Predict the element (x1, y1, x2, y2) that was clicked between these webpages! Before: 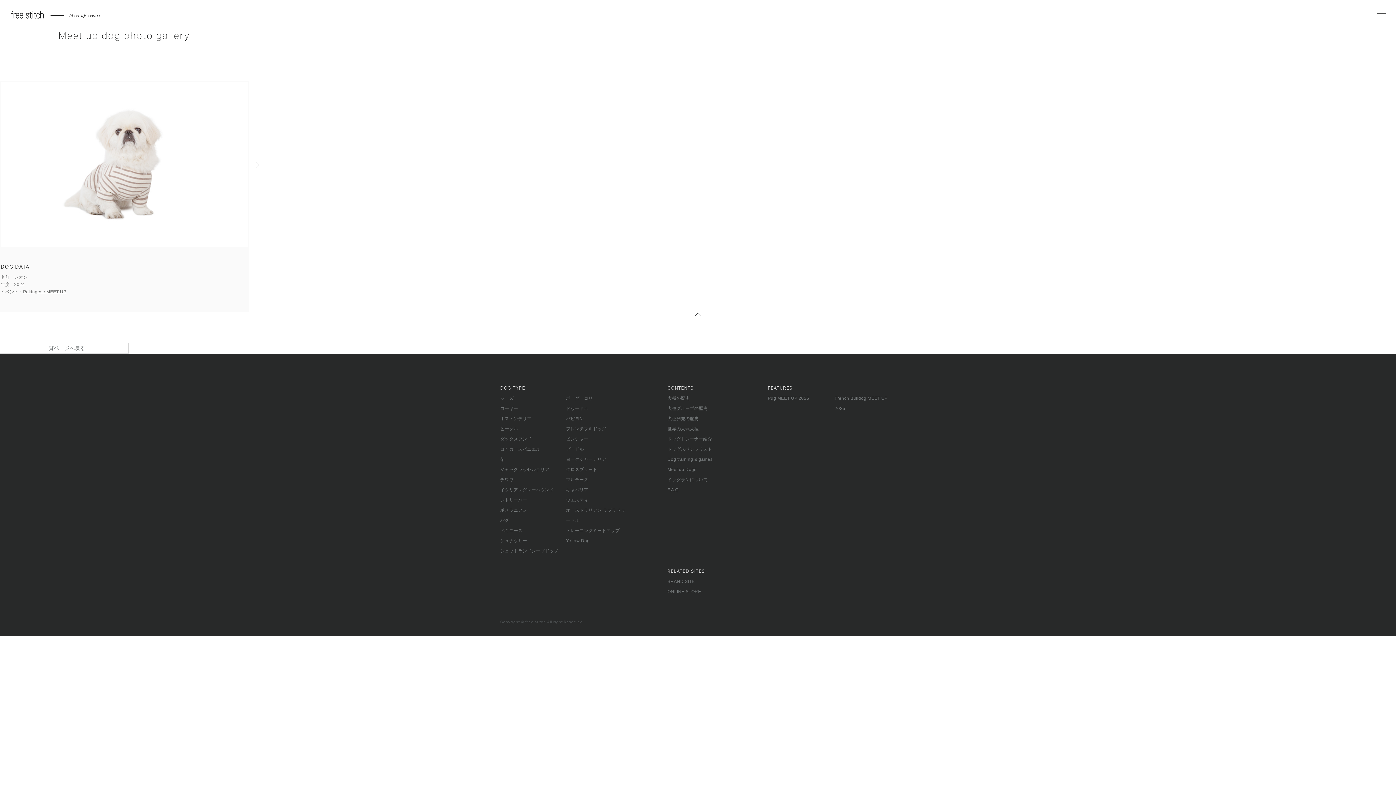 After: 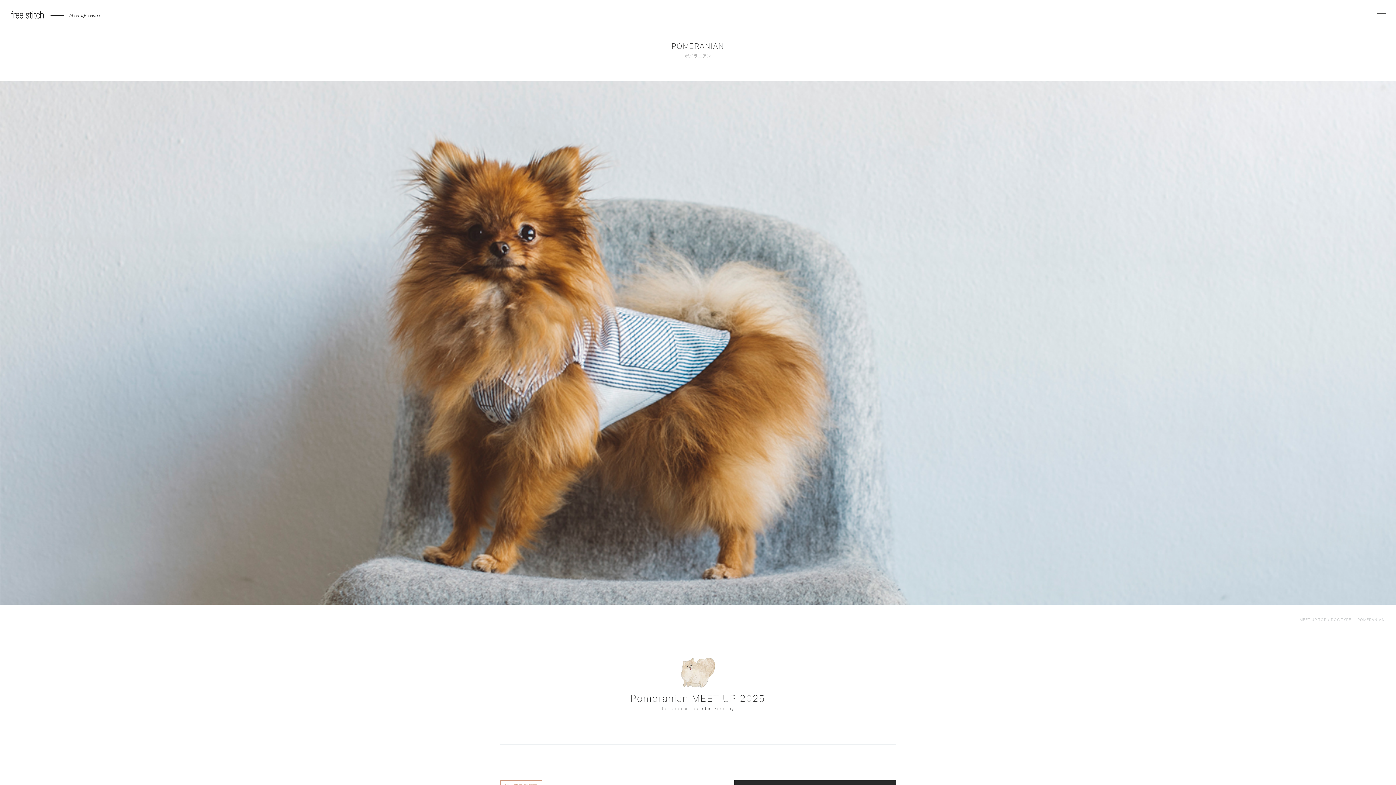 Action: label: ポメラニアン bbox: (500, 505, 562, 515)